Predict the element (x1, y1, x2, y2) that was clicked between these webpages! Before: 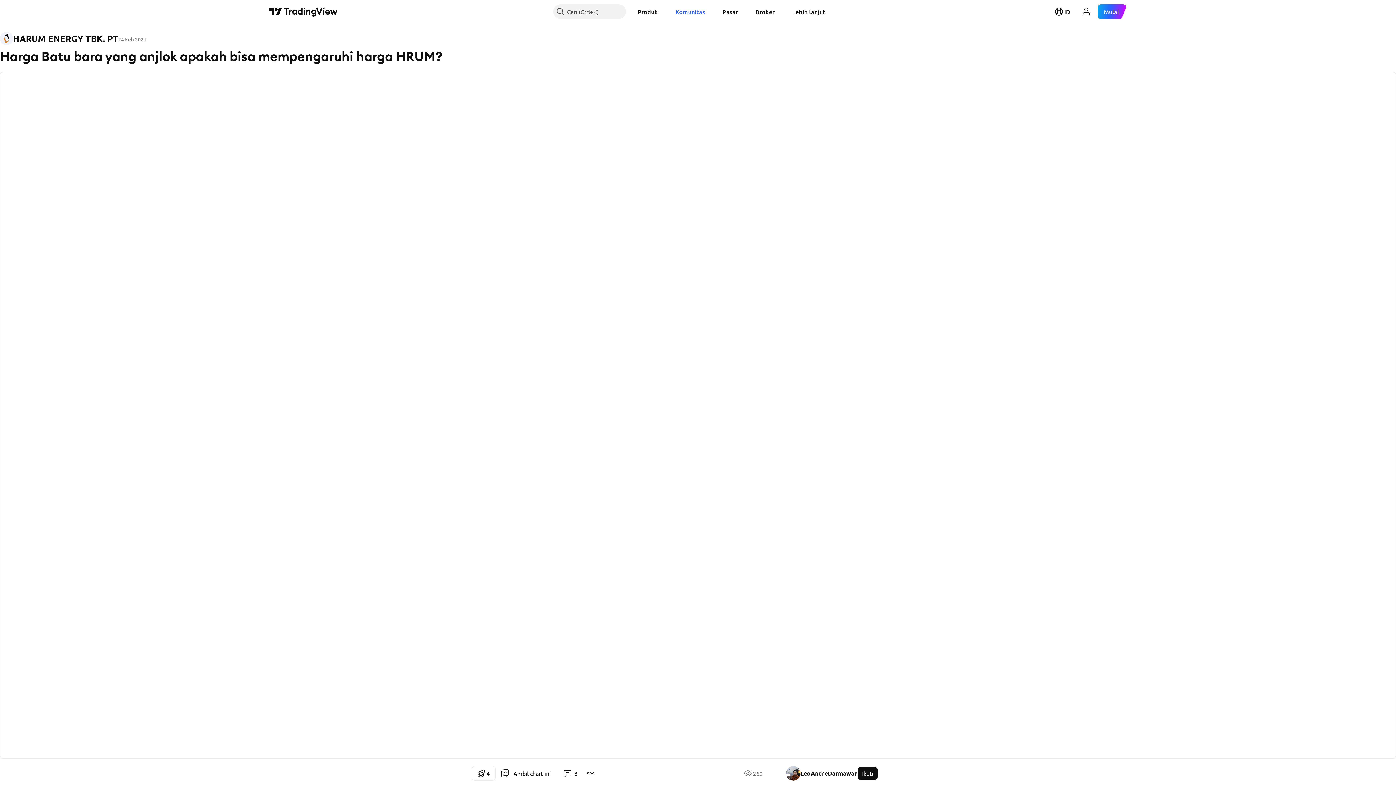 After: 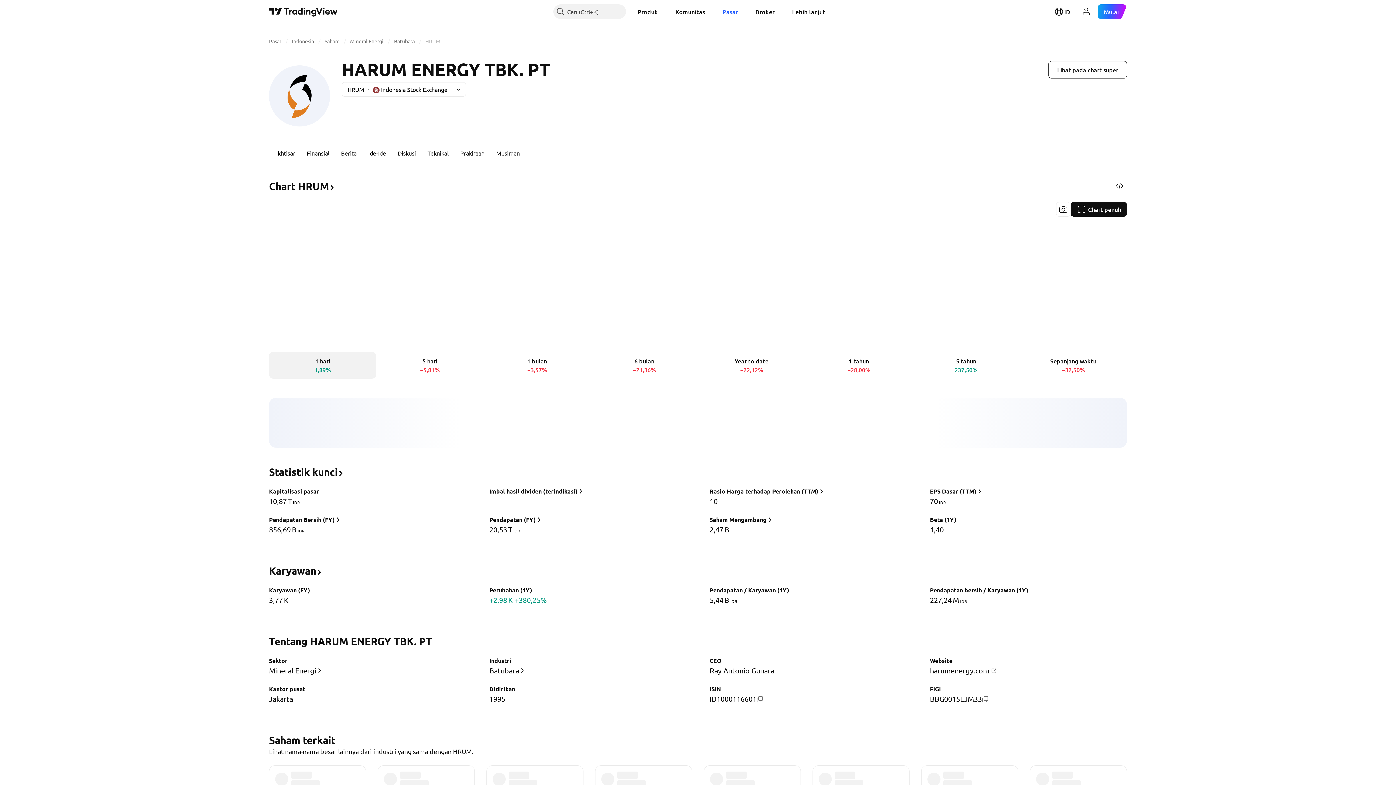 Action: label: HARUM ENERGY TBK. PT bbox: (0, 32, 118, 45)